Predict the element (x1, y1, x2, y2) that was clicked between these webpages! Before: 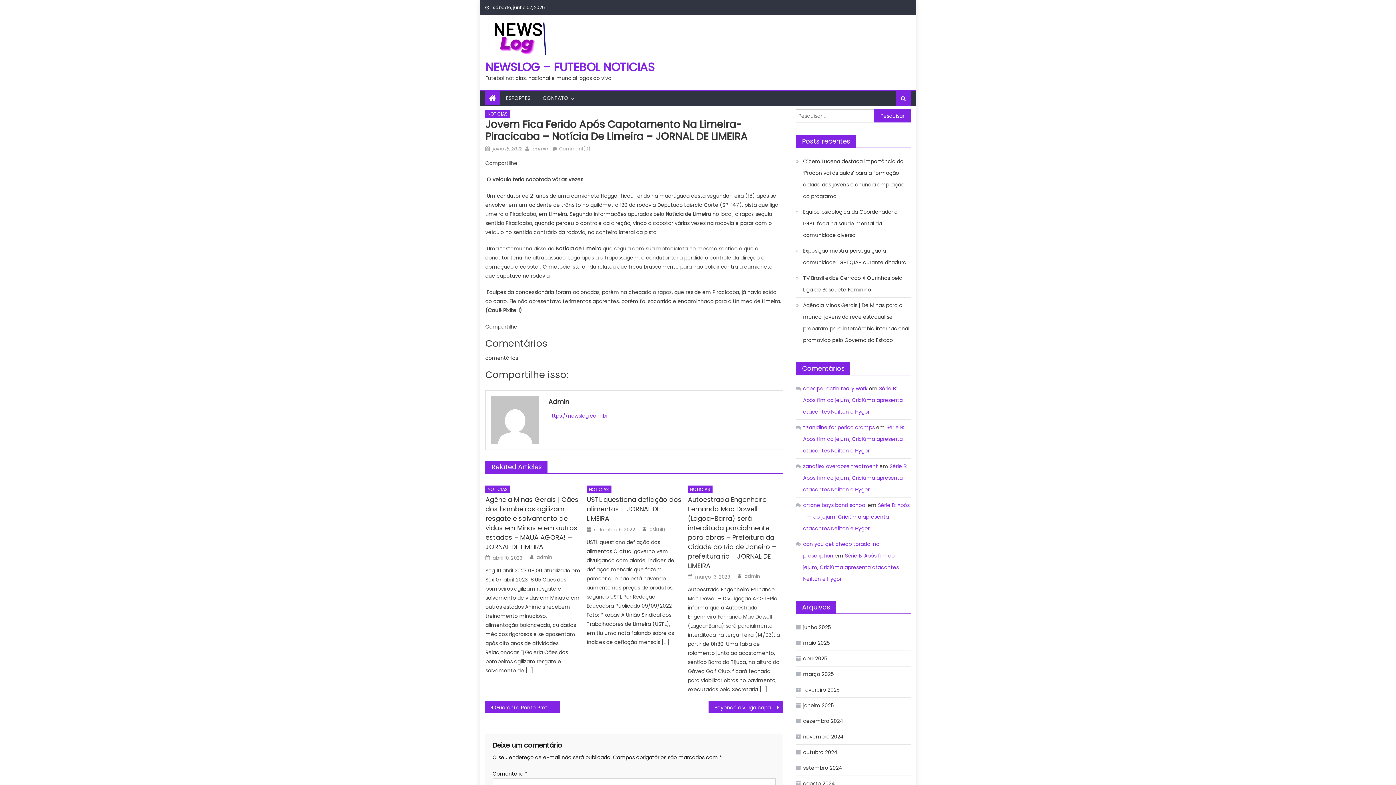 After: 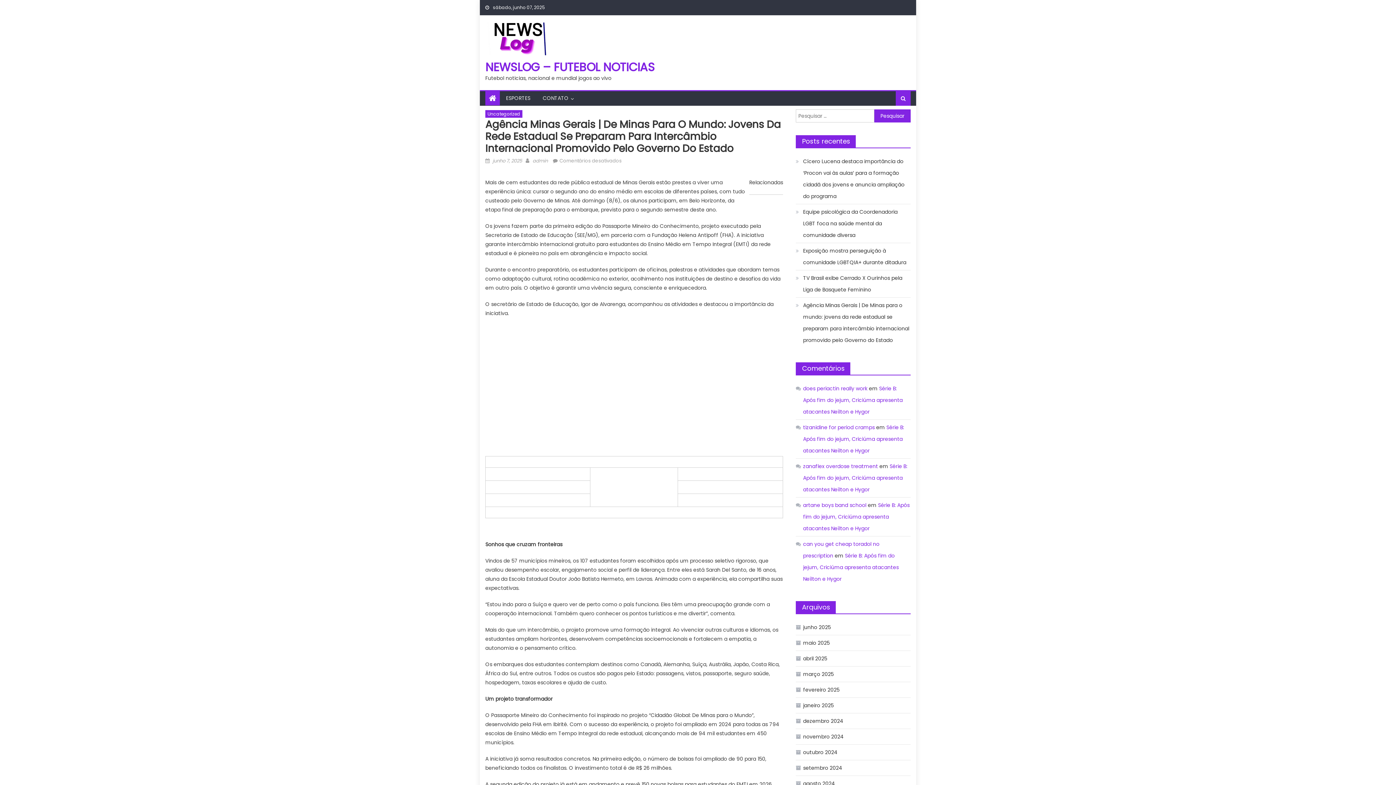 Action: label: Agência Minas Gerais | De Minas para o mundo: jovens da rede estadual se preparam para intercâmbio internacional promovido pelo Governo do Estado bbox: (796, 299, 910, 346)